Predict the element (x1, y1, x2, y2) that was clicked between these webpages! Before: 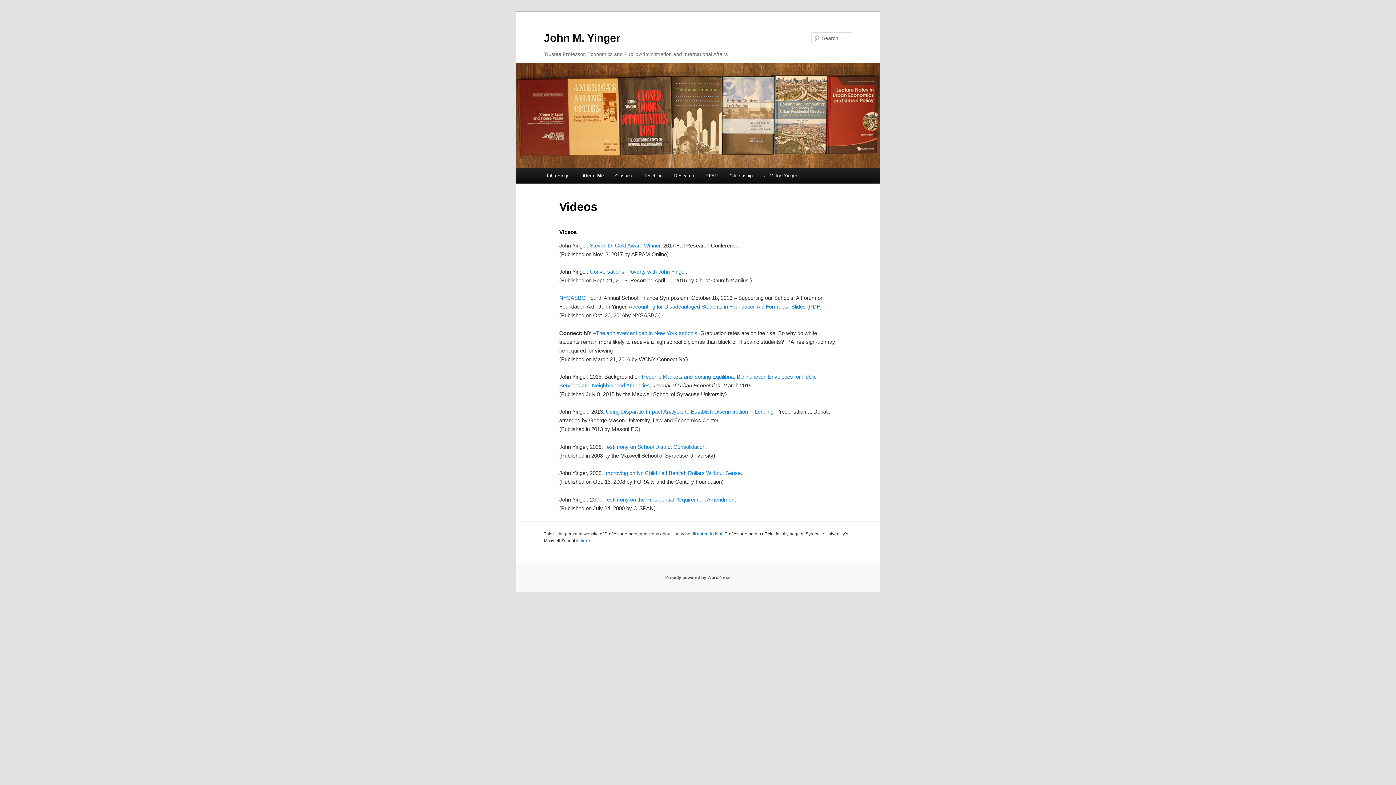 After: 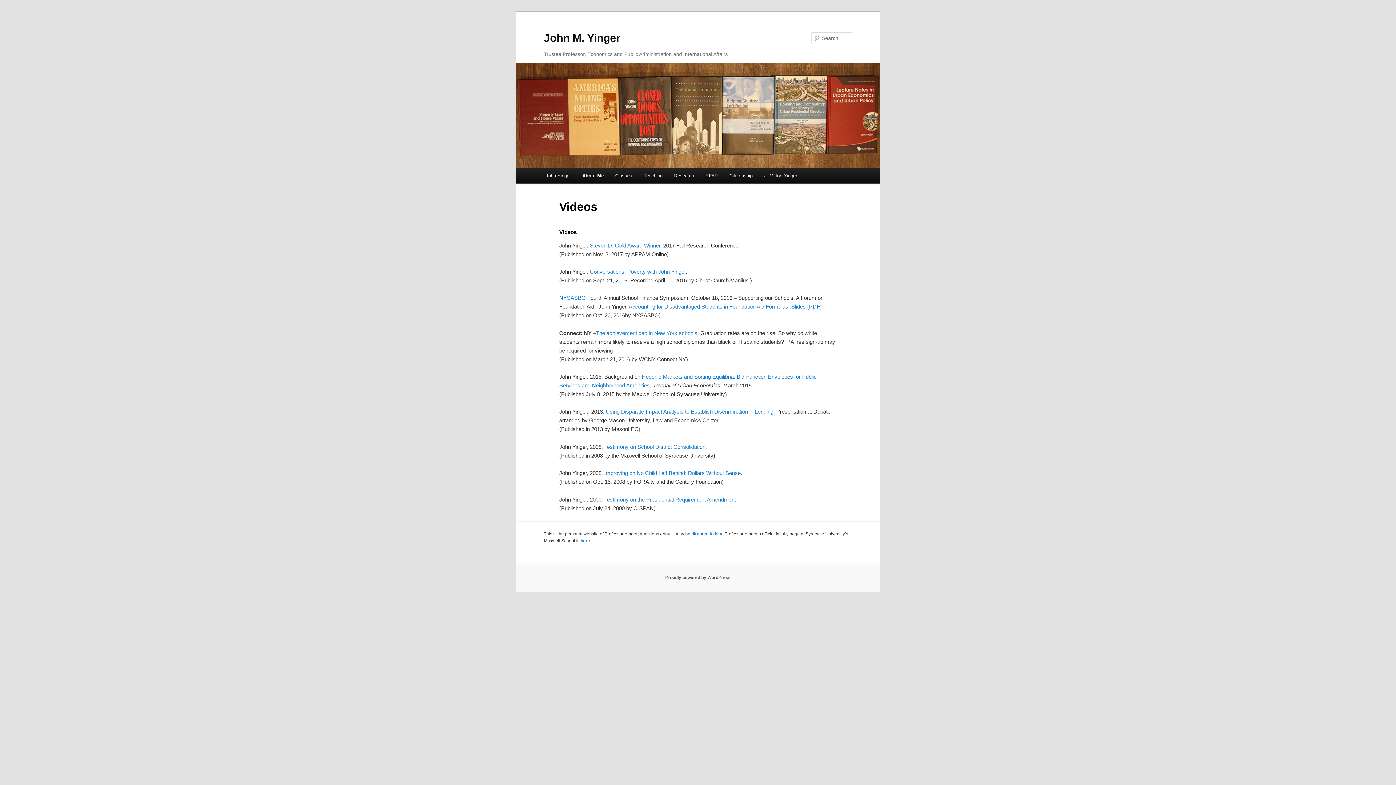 Action: label: Using Disparate-Impact Analysis to Establish Discrimination in Lending bbox: (605, 408, 773, 415)